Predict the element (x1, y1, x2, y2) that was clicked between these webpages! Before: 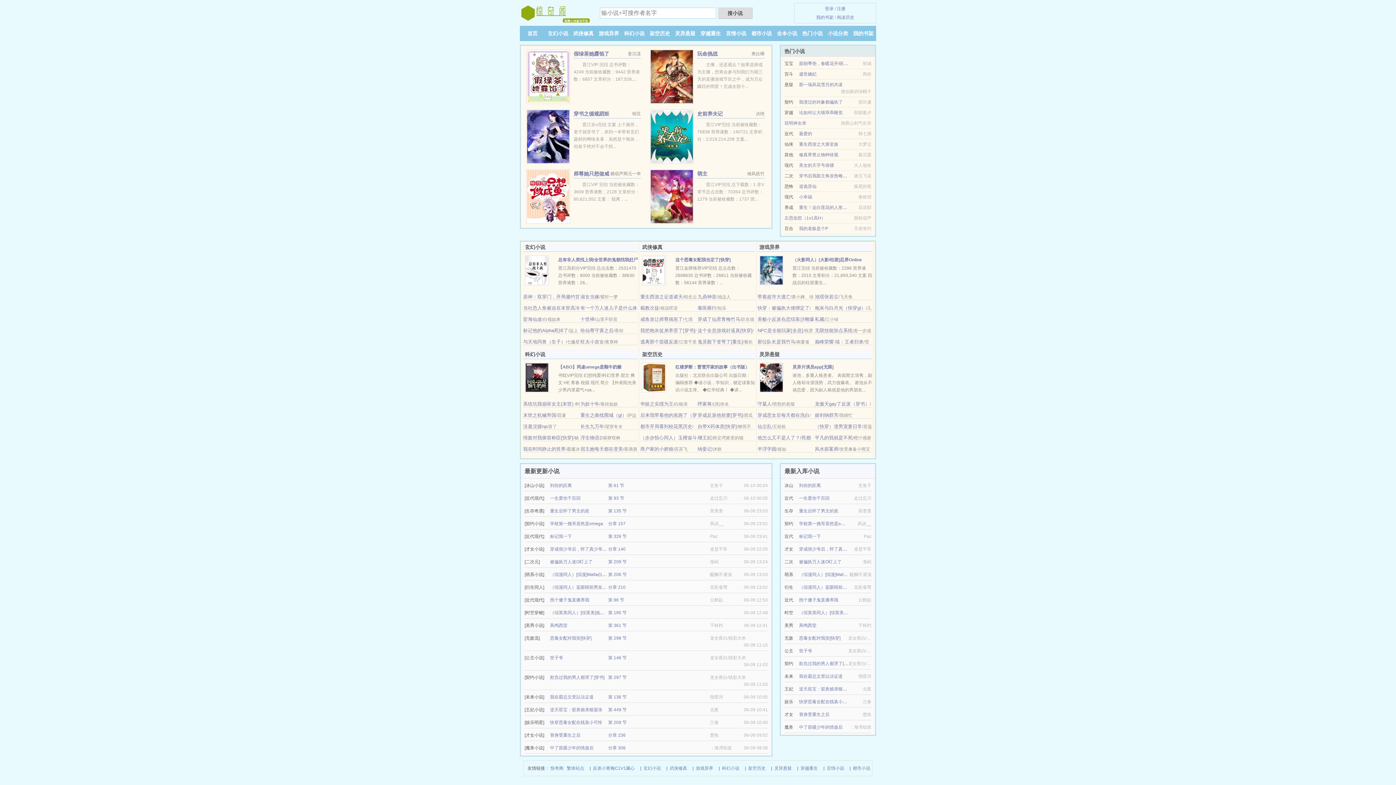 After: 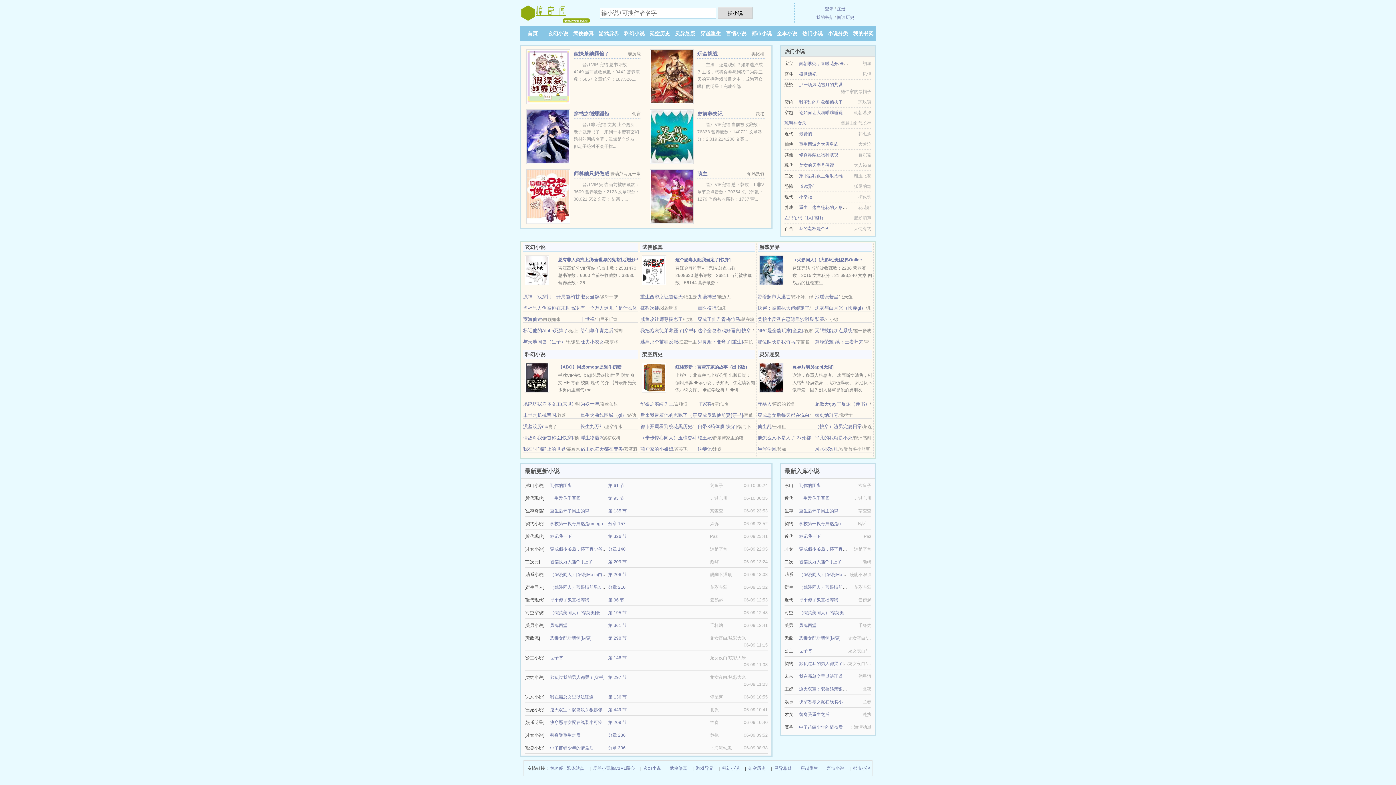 Action: bbox: (550, 655, 563, 660) label: 世子爷